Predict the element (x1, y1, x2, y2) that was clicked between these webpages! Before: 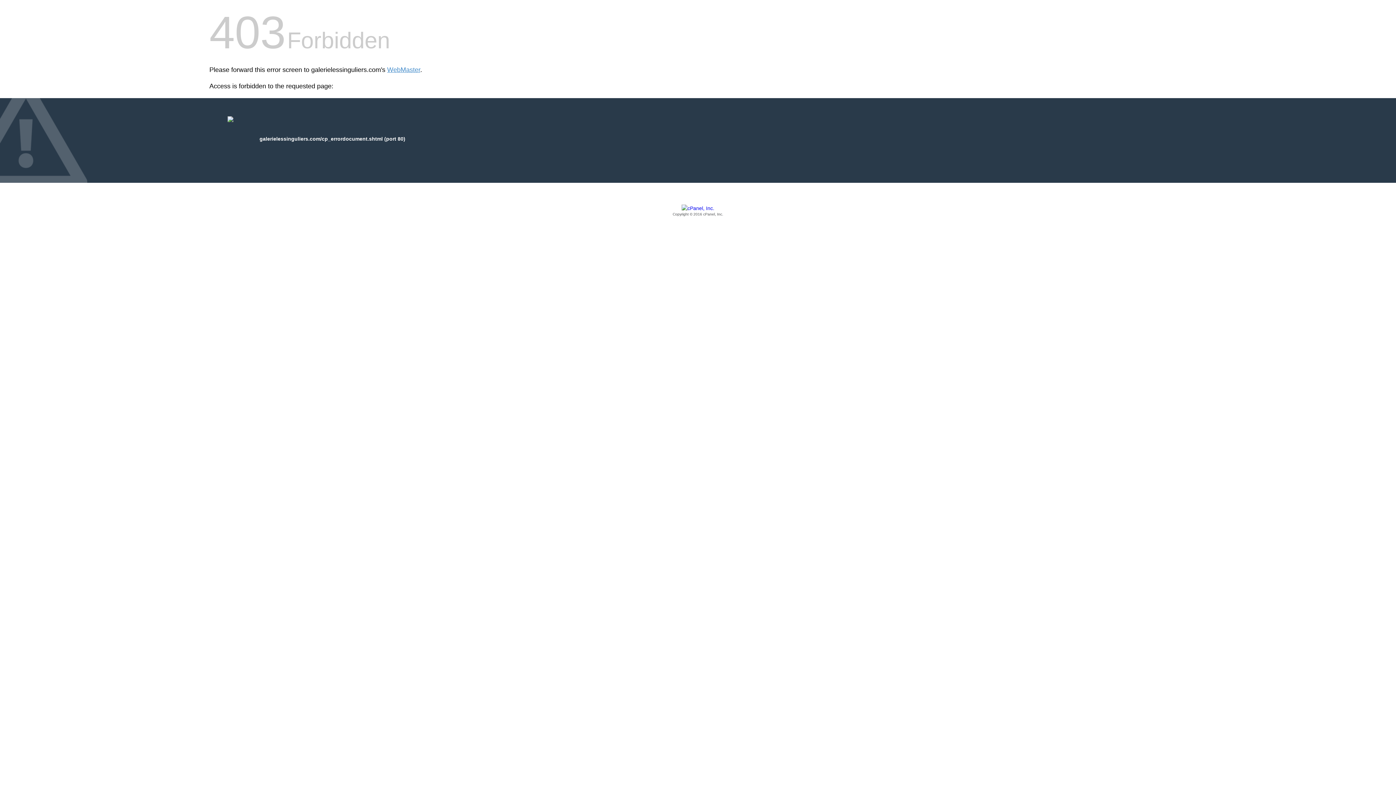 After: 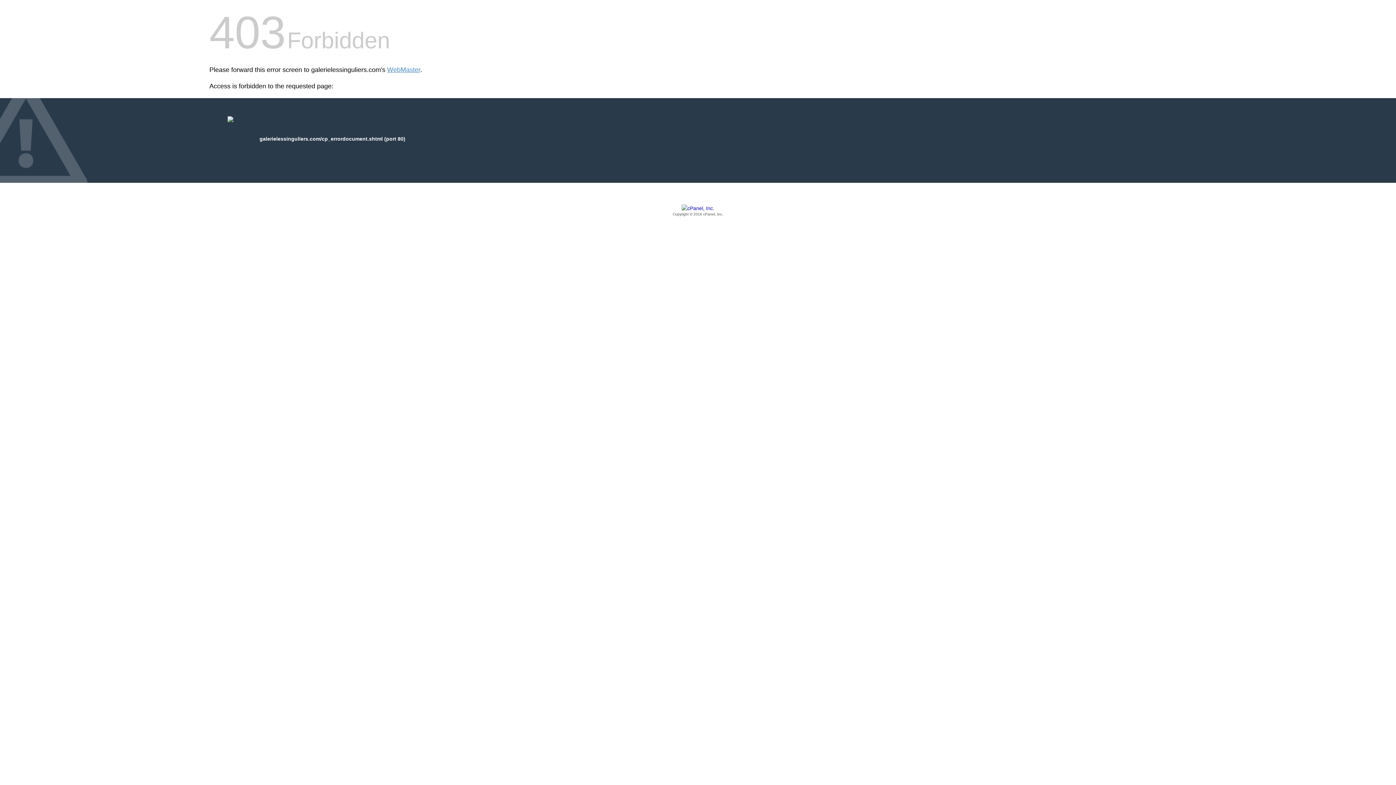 Action: bbox: (209, 205, 1186, 217) label: Copyright © 2016 cPanel, Inc.